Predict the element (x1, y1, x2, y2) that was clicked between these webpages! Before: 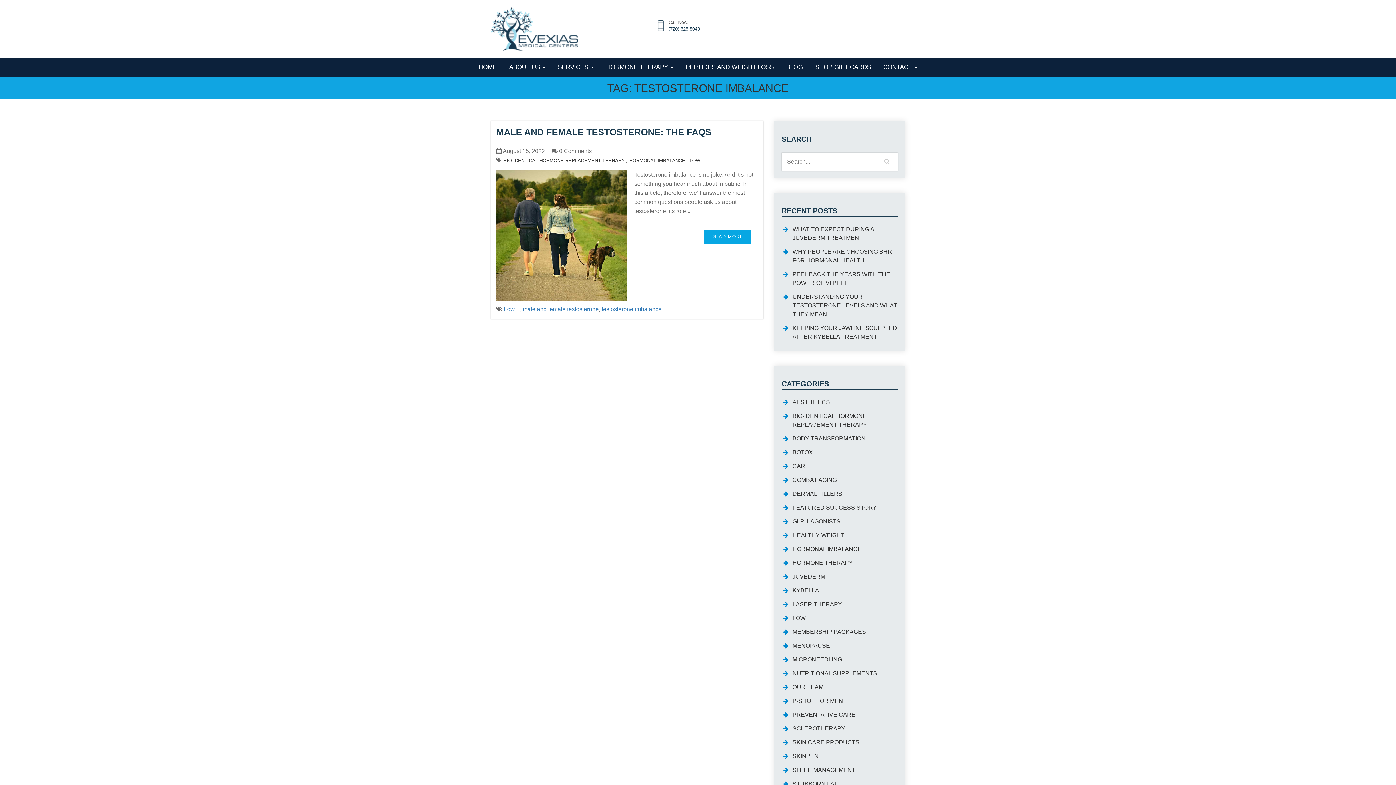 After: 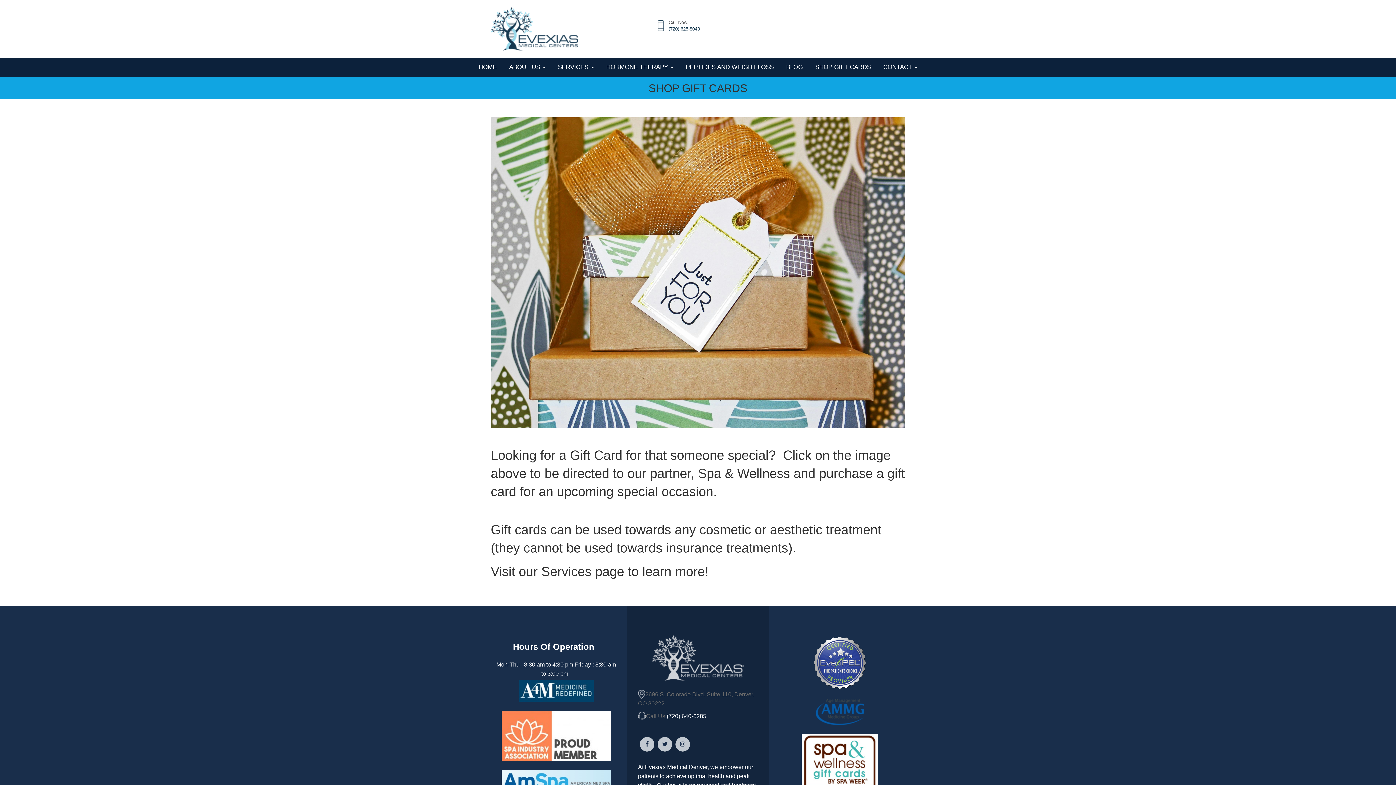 Action: label: SHOP GIFT CARDS bbox: (810, 57, 876, 77)